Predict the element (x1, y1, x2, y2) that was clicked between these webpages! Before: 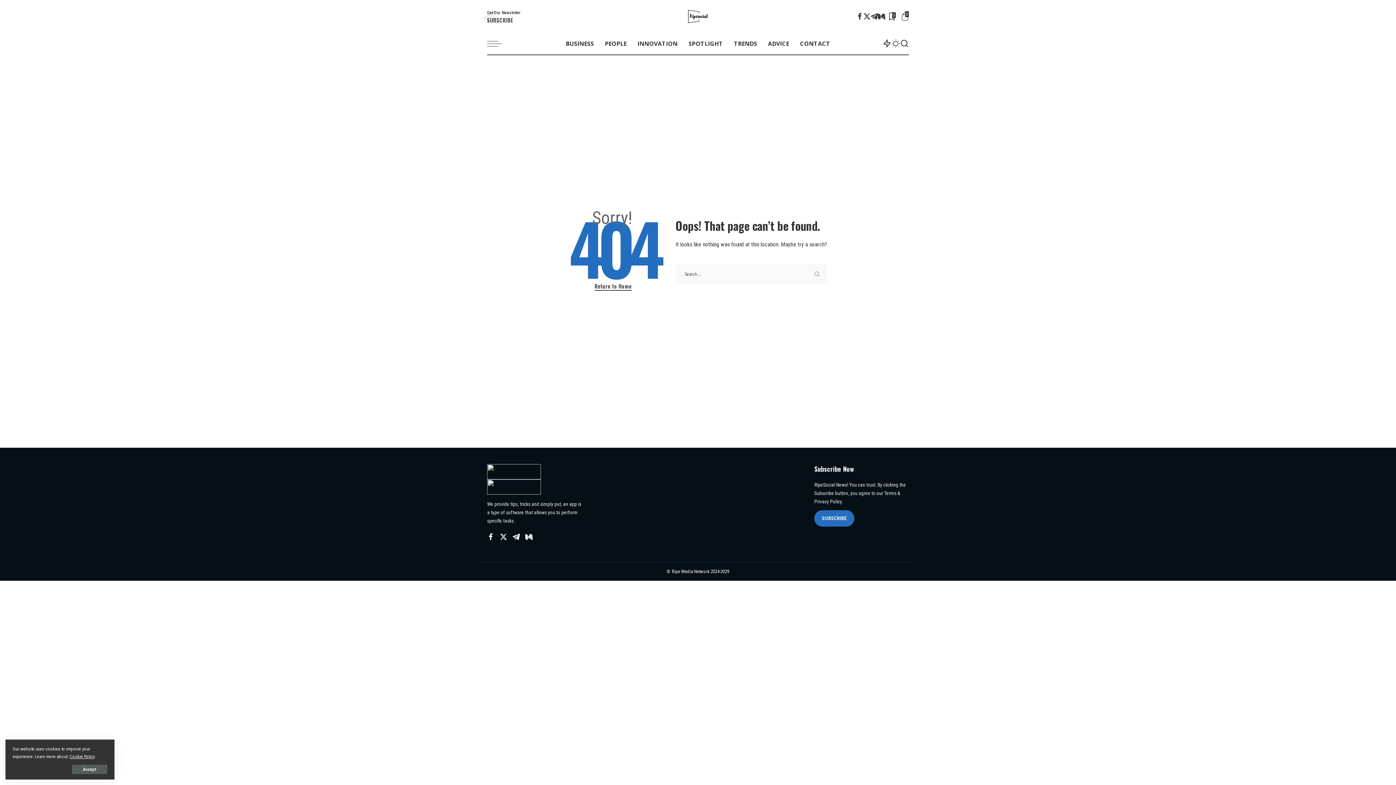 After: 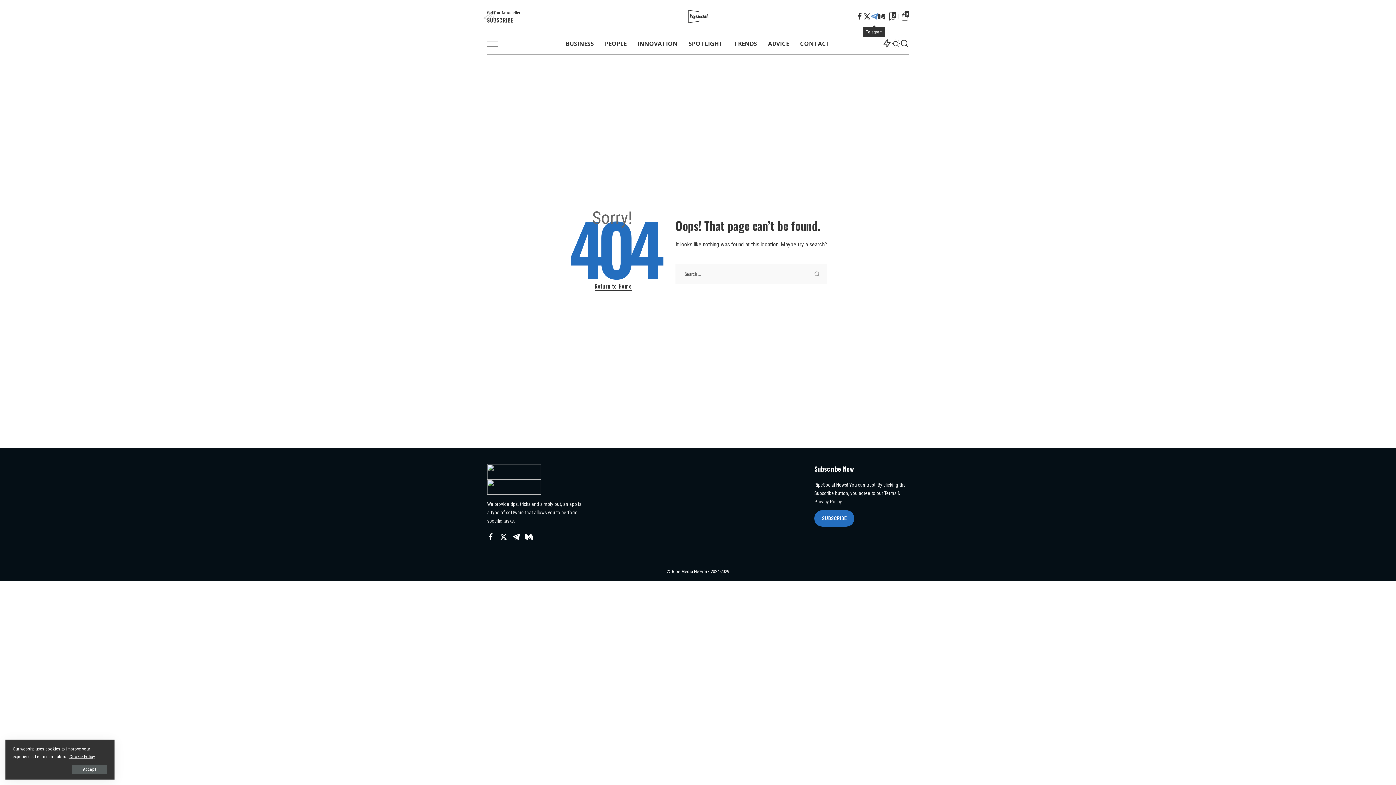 Action: label: Telegram bbox: (870, 7, 878, 25)